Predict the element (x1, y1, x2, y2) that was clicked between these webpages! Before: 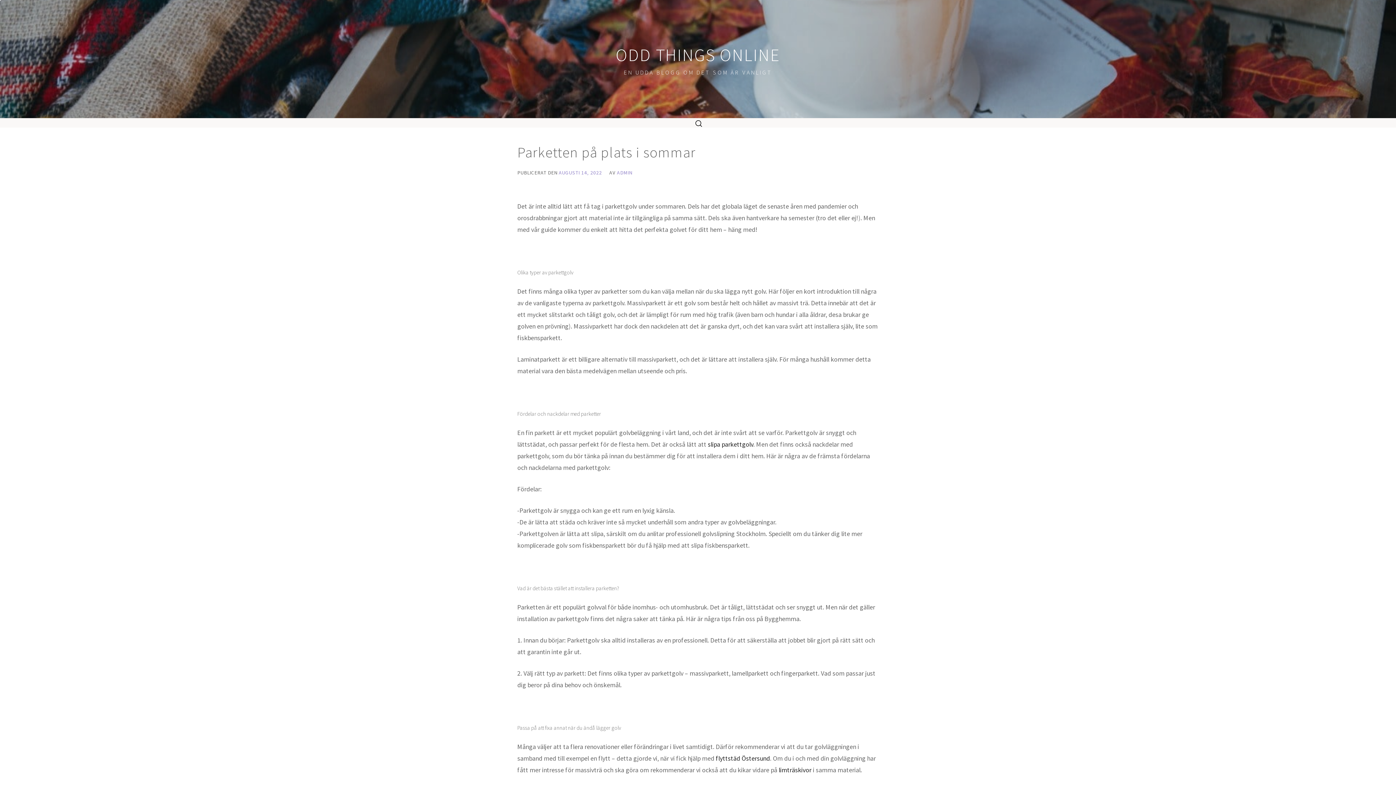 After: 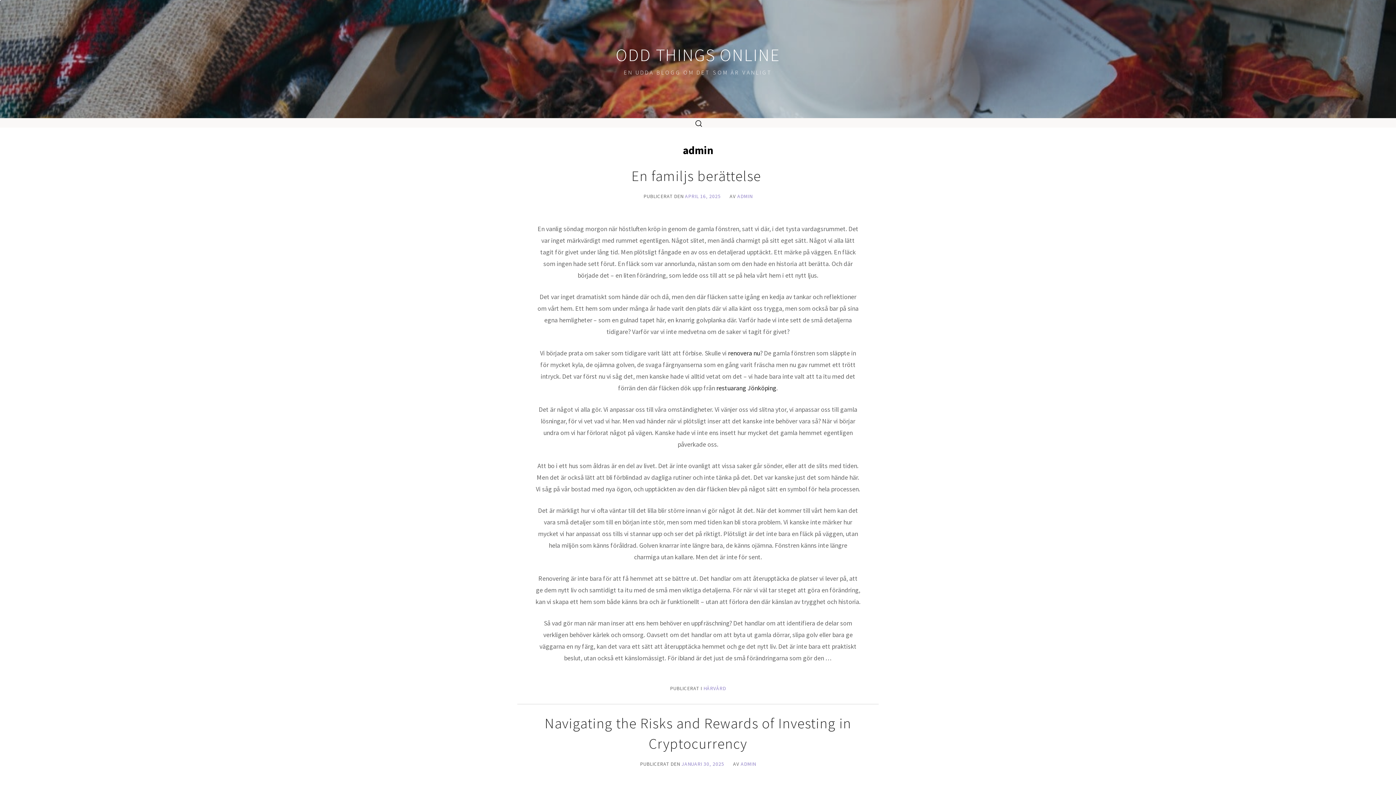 Action: bbox: (617, 169, 632, 176) label: ADMIN